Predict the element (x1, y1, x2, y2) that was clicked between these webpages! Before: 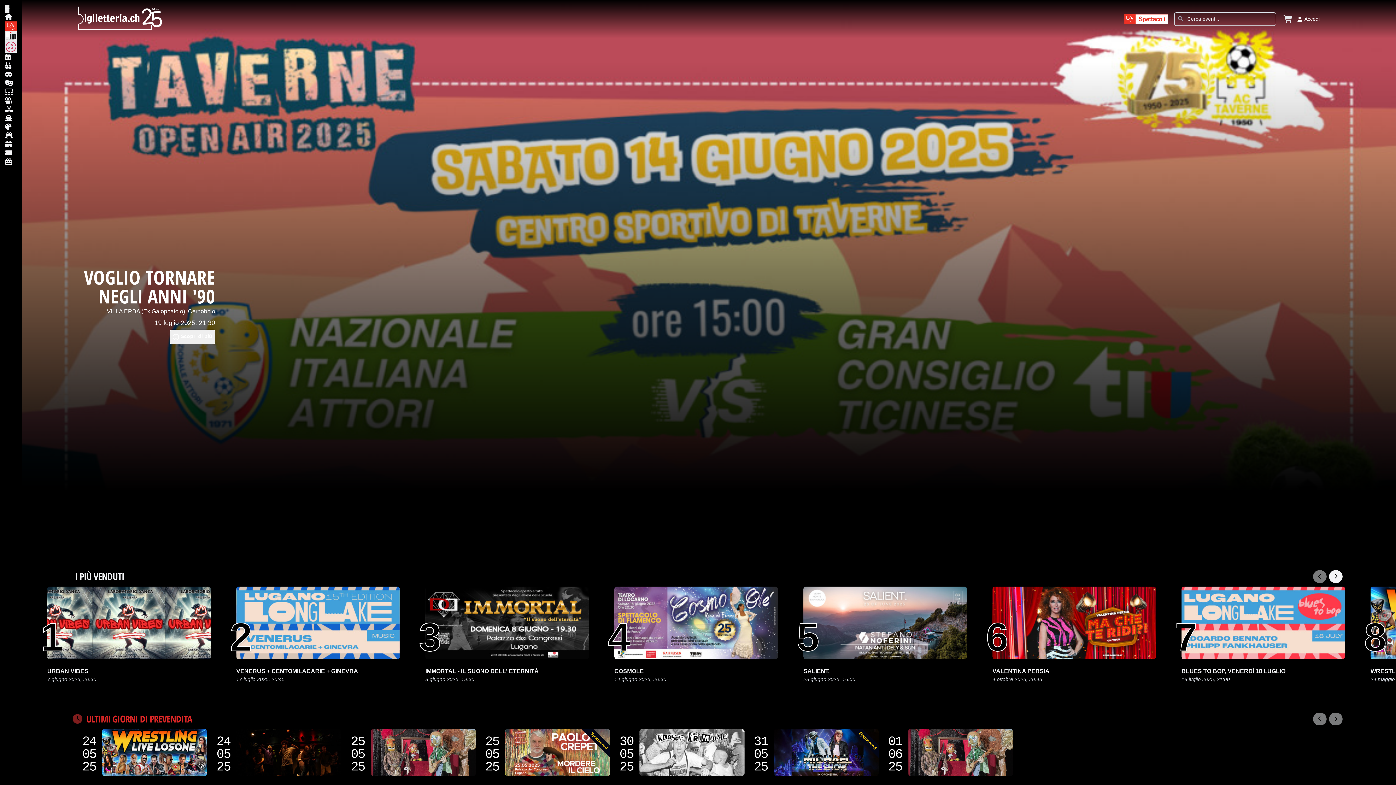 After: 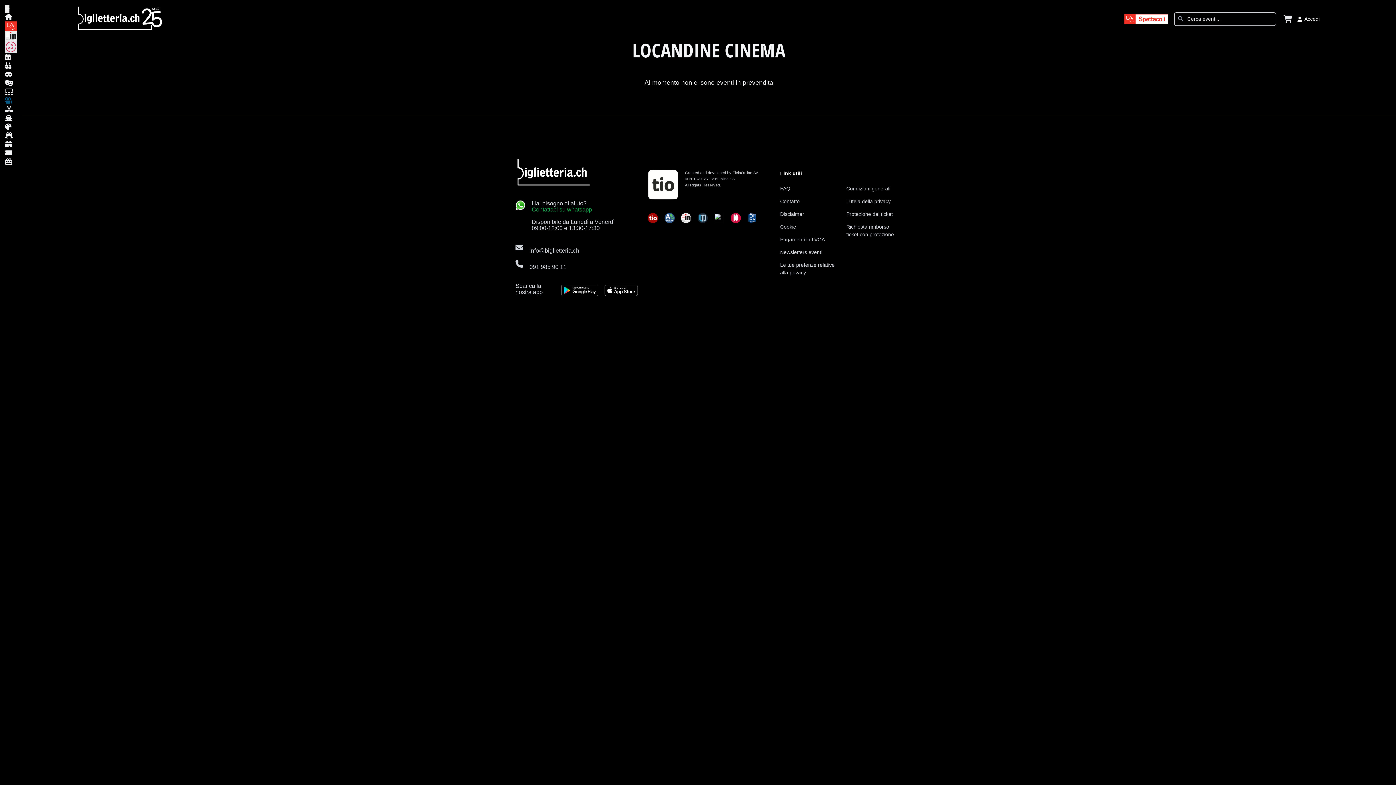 Action: bbox: (5, 96, 12, 104)